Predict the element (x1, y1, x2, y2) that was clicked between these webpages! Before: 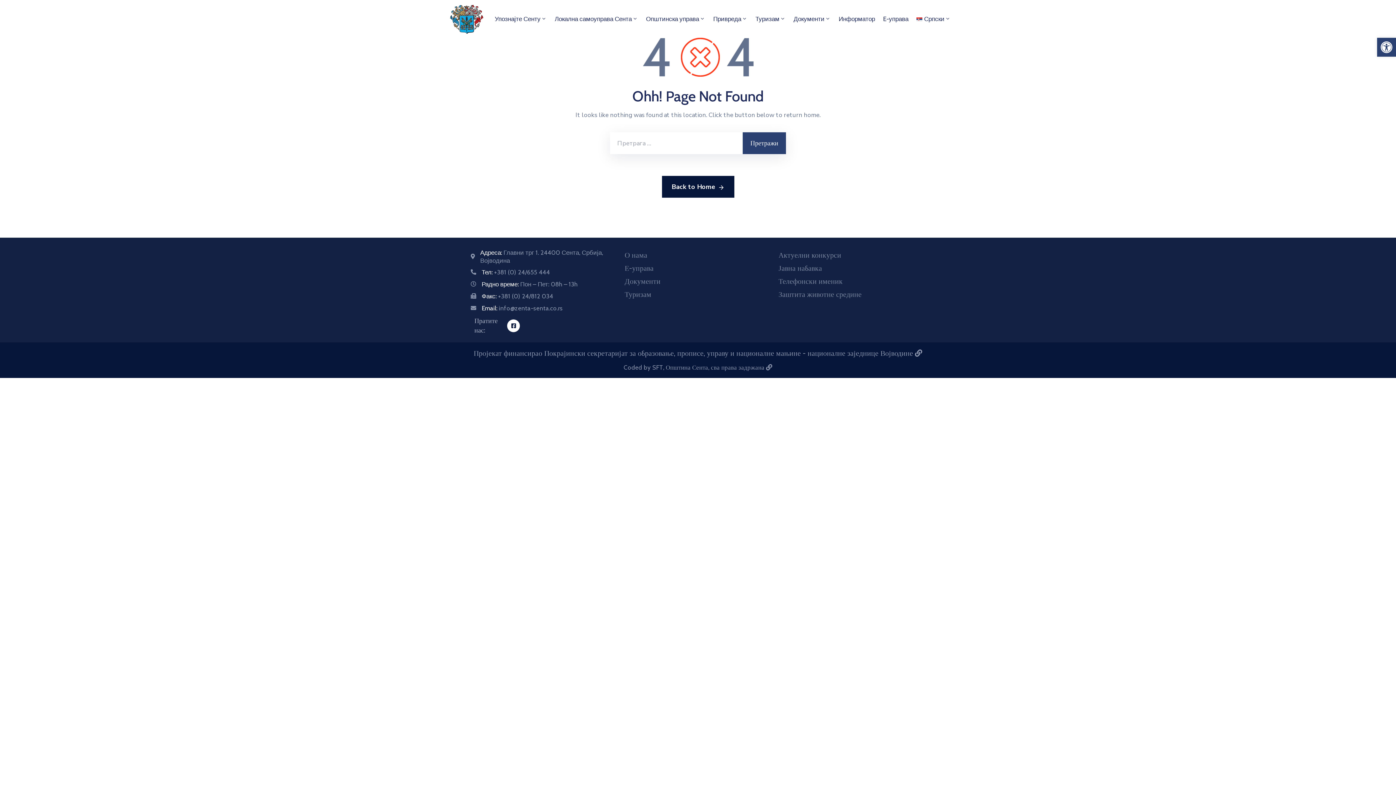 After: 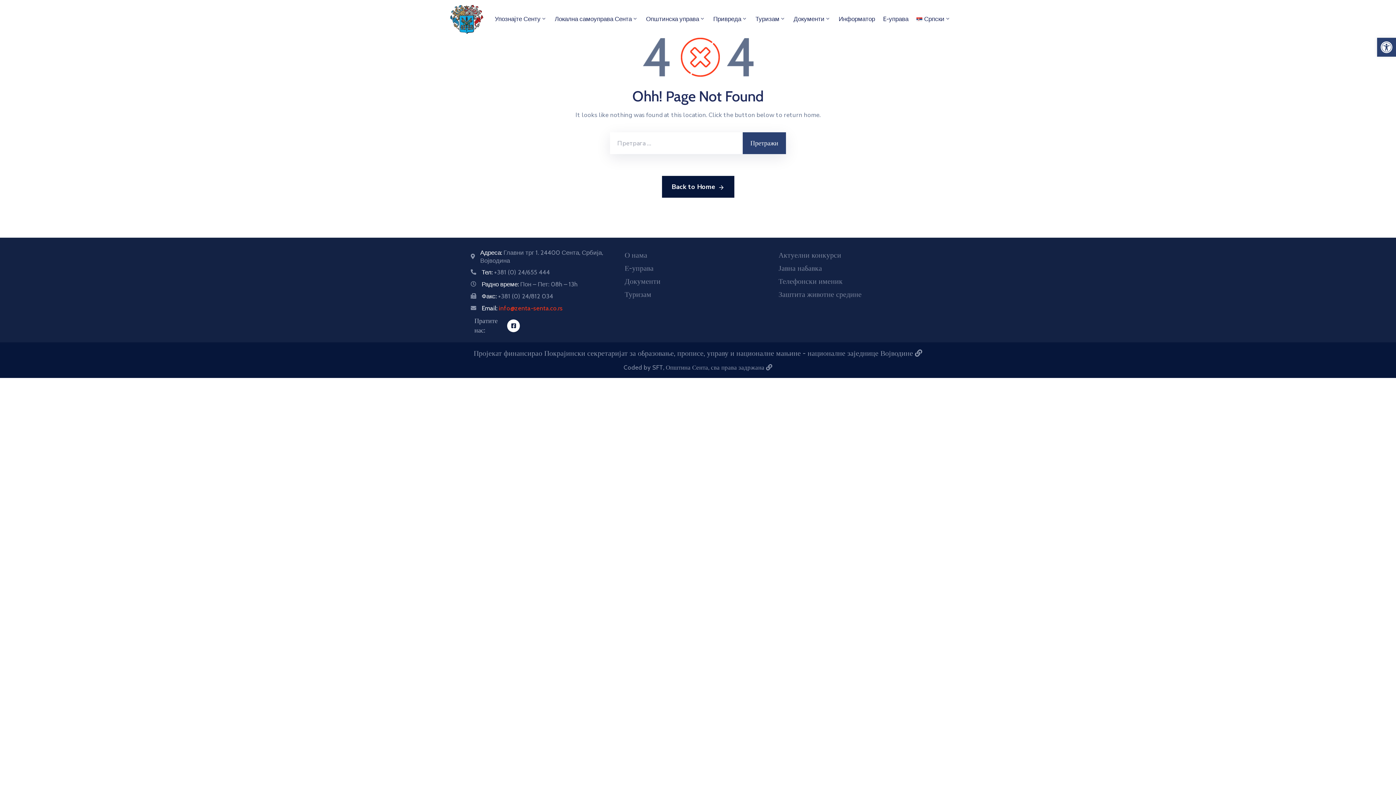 Action: label: Email: info@zenta-senta.co.rs bbox: (481, 304, 563, 312)